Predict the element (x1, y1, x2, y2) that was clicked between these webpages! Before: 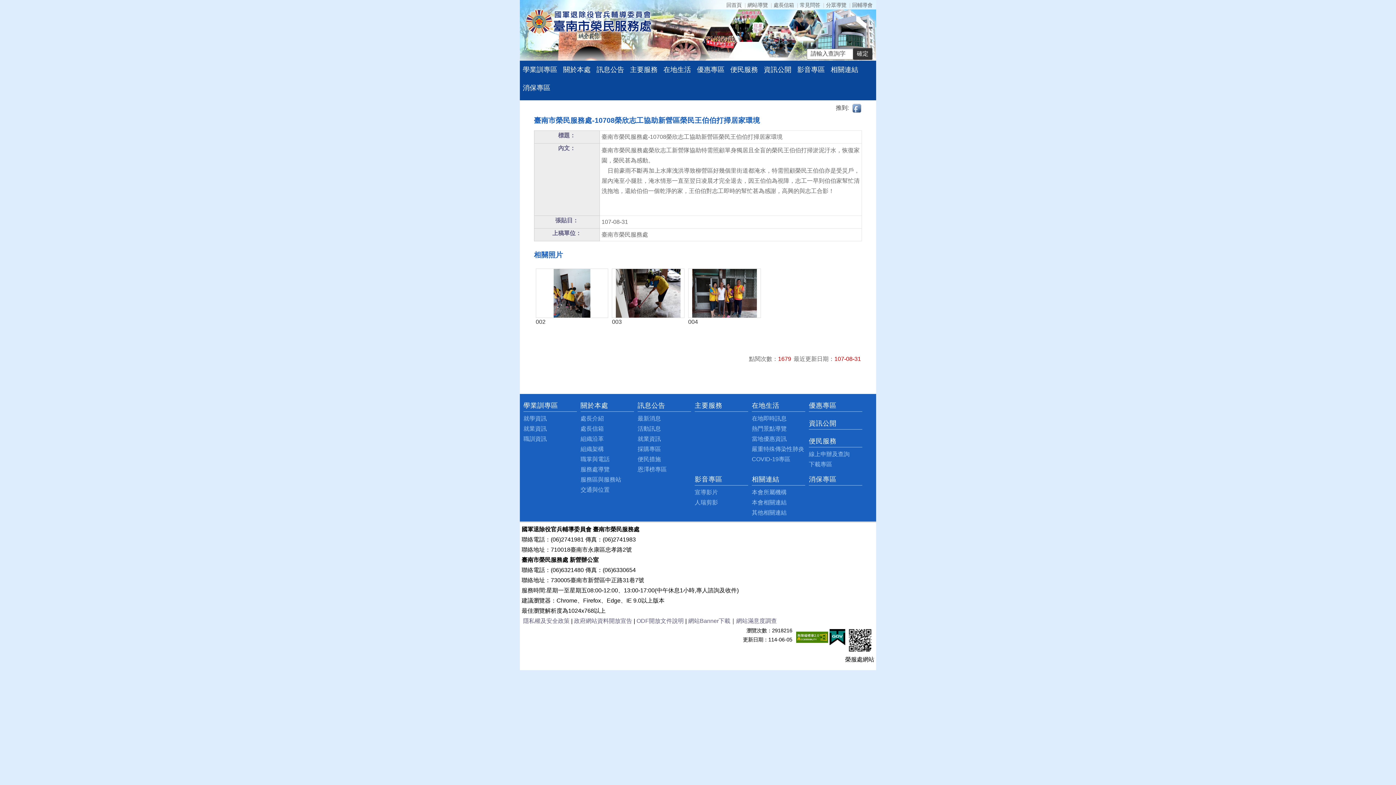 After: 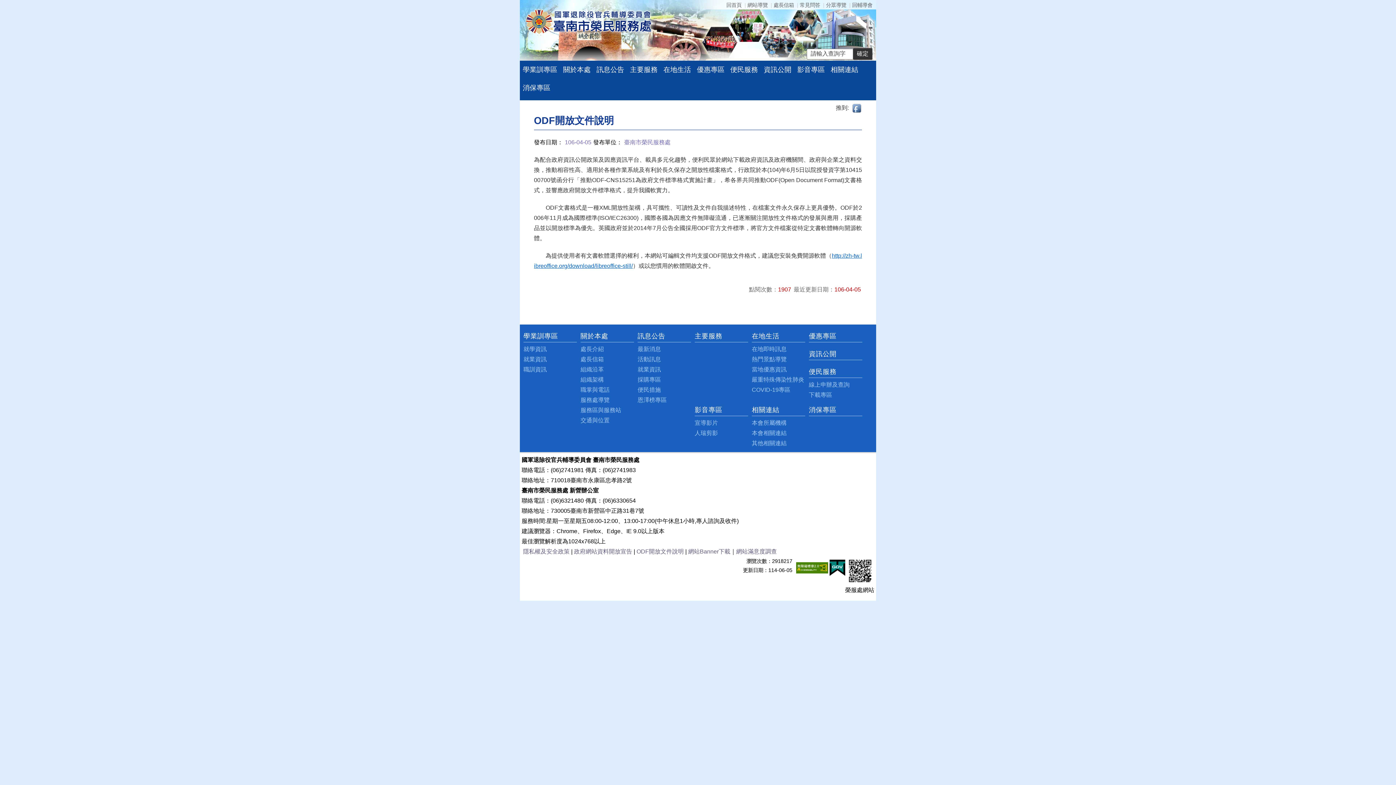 Action: label: ODF開放文件說明 bbox: (636, 618, 684, 624)